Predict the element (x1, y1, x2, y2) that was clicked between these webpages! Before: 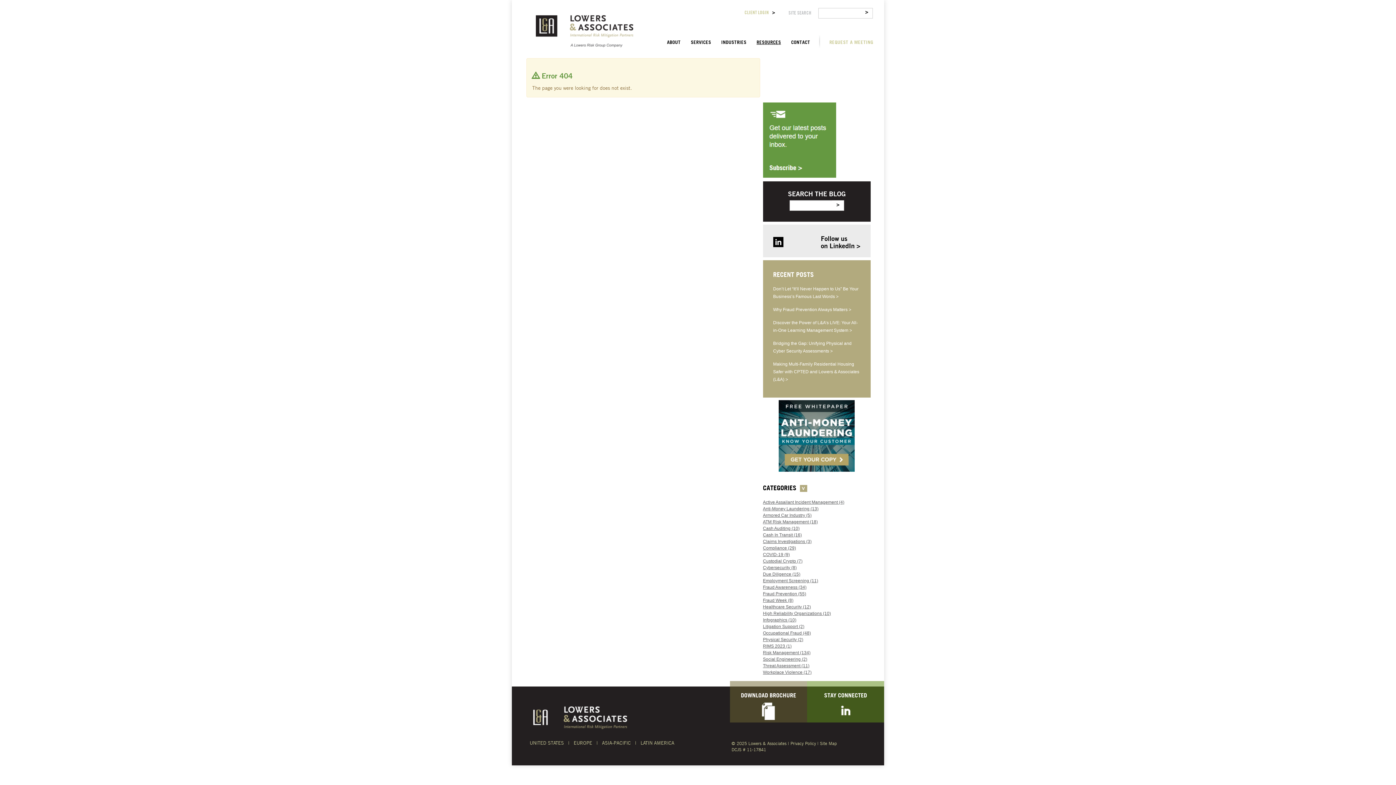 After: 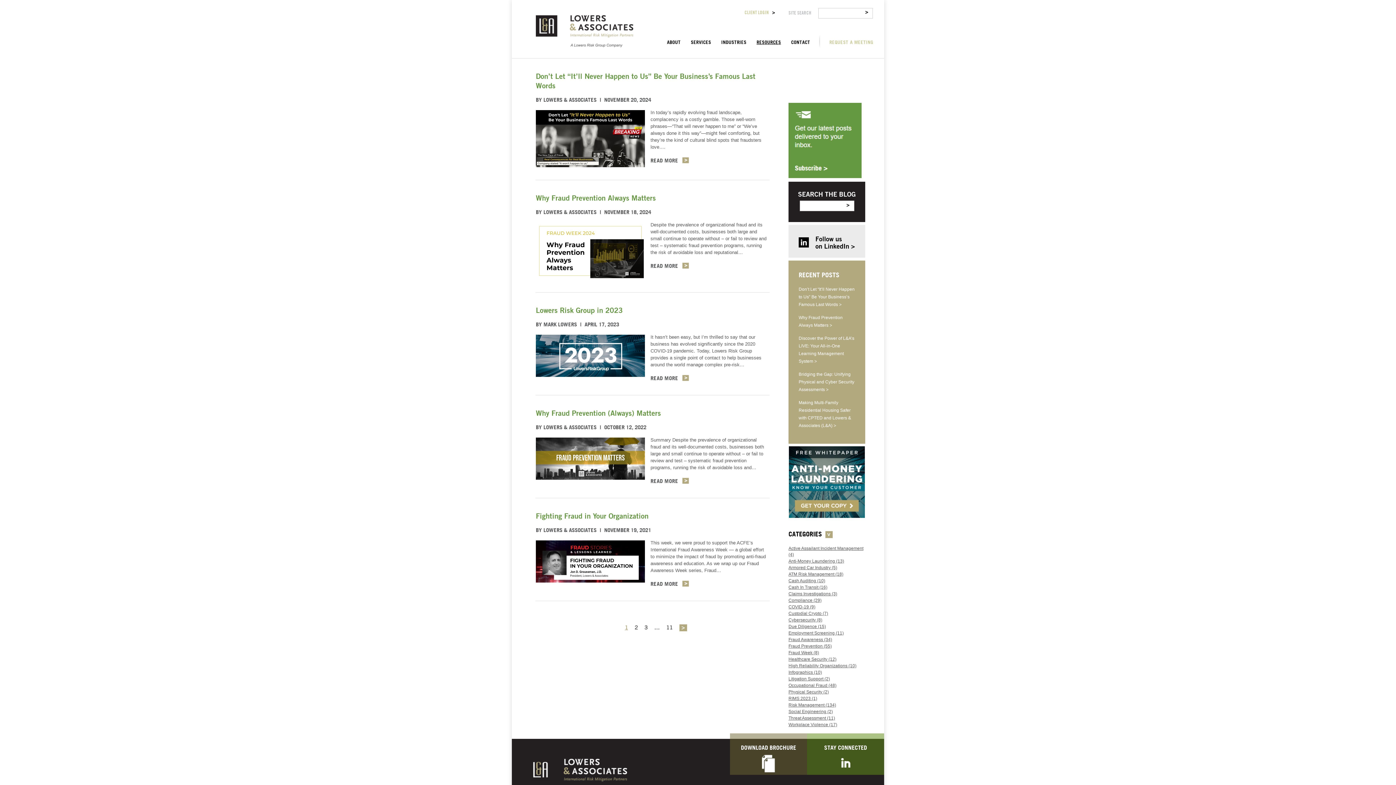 Action: bbox: (763, 591, 797, 596) label: Fraud Prevention